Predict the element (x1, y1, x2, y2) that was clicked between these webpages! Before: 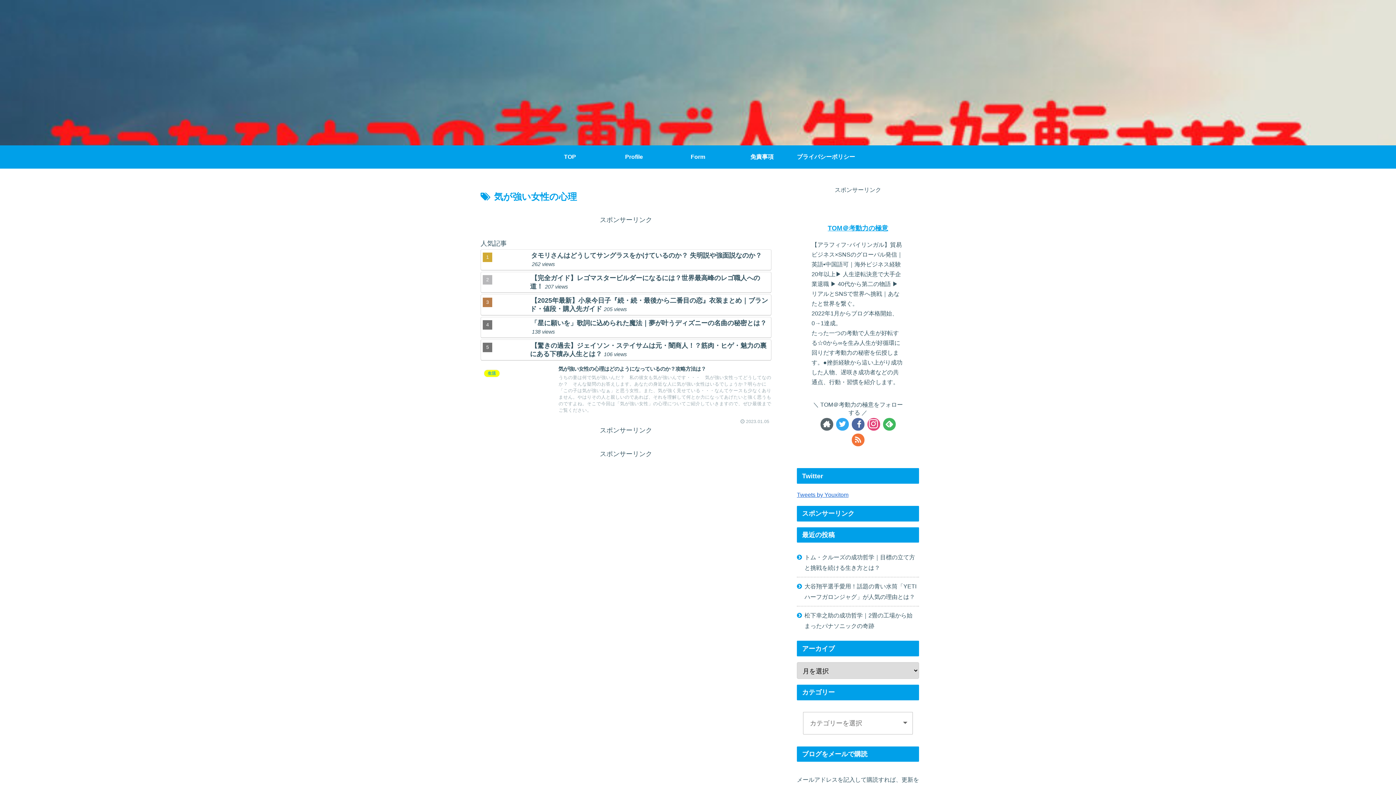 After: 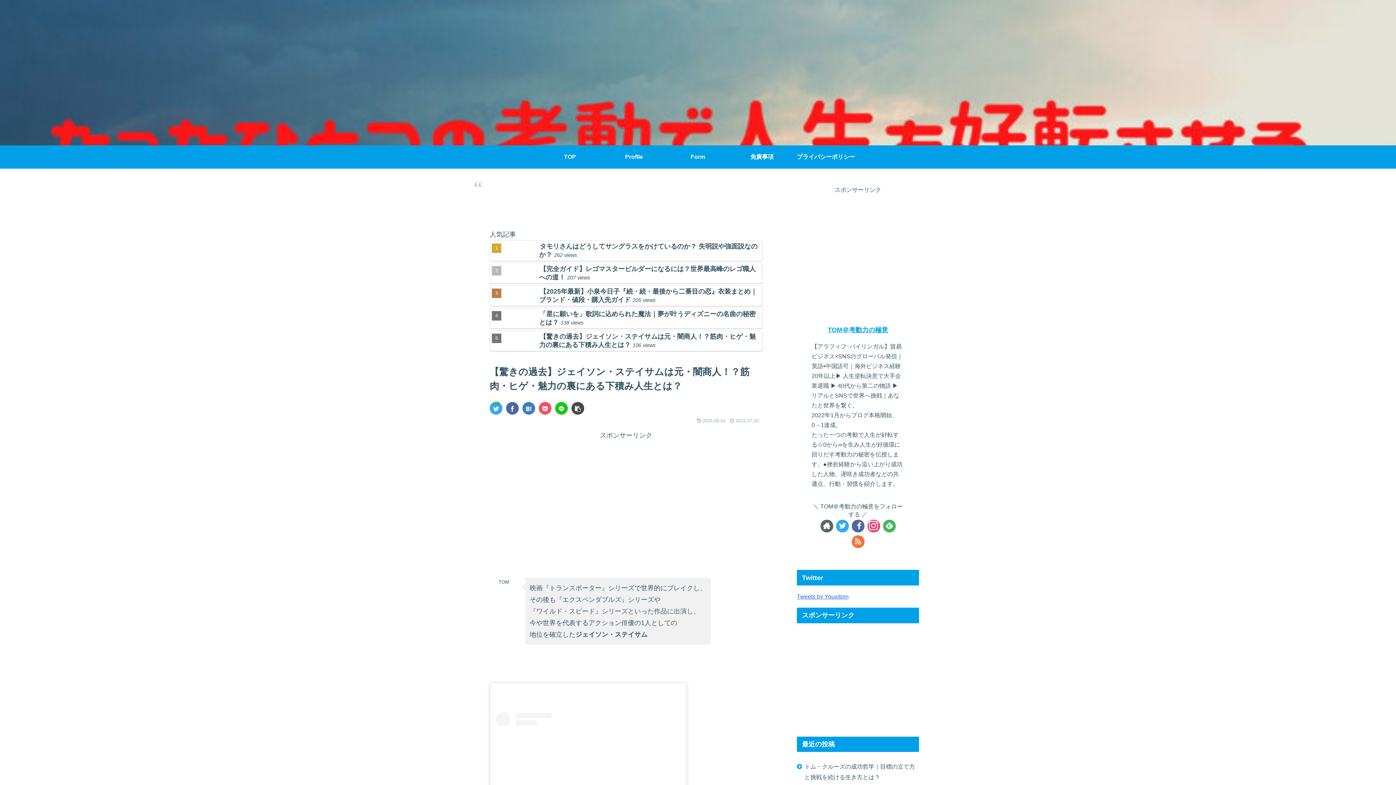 Action: bbox: (480, 339, 771, 360) label: 【驚きの過去】ジェイソン・ステイサムは元・闇商人！？筋肉・ヒゲ・魅力の裏にある下積み人生とは？106 views